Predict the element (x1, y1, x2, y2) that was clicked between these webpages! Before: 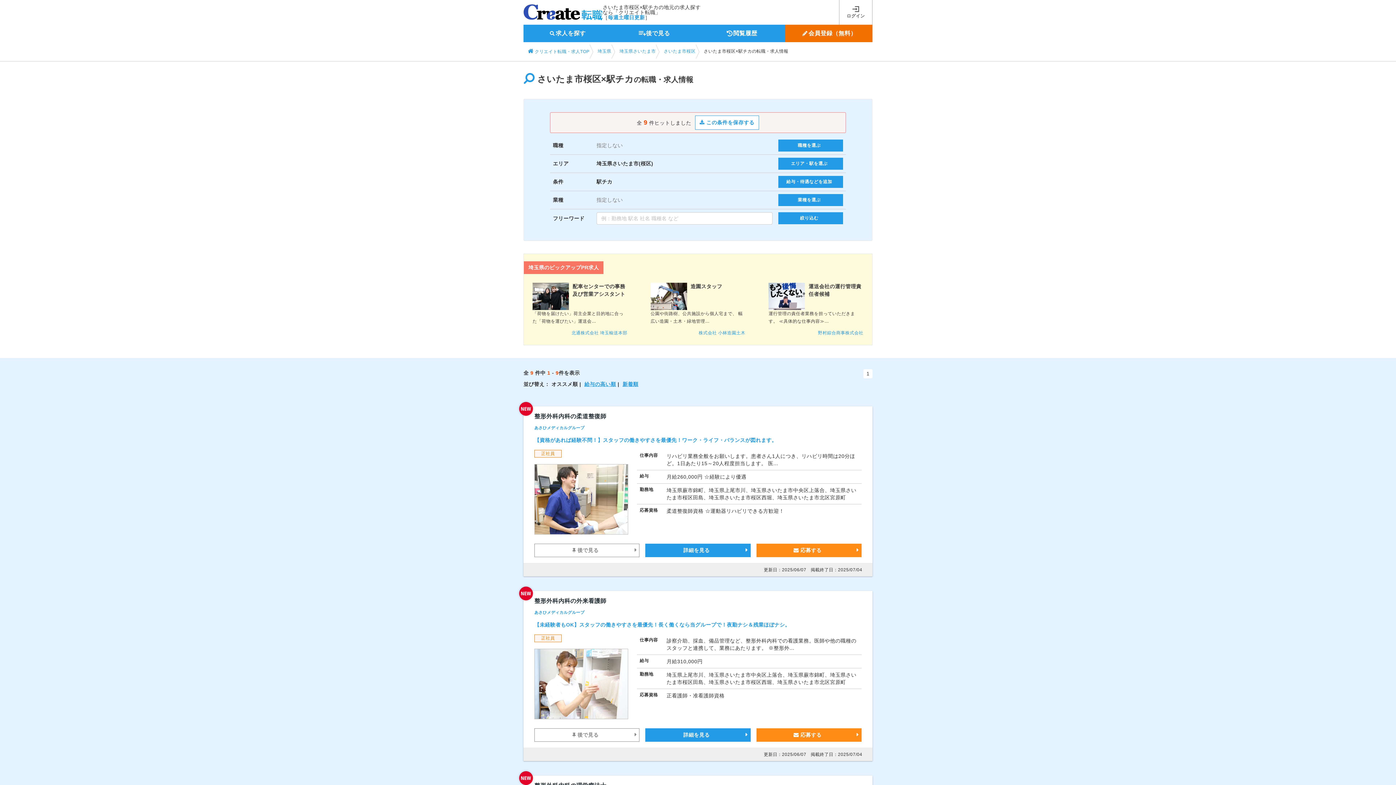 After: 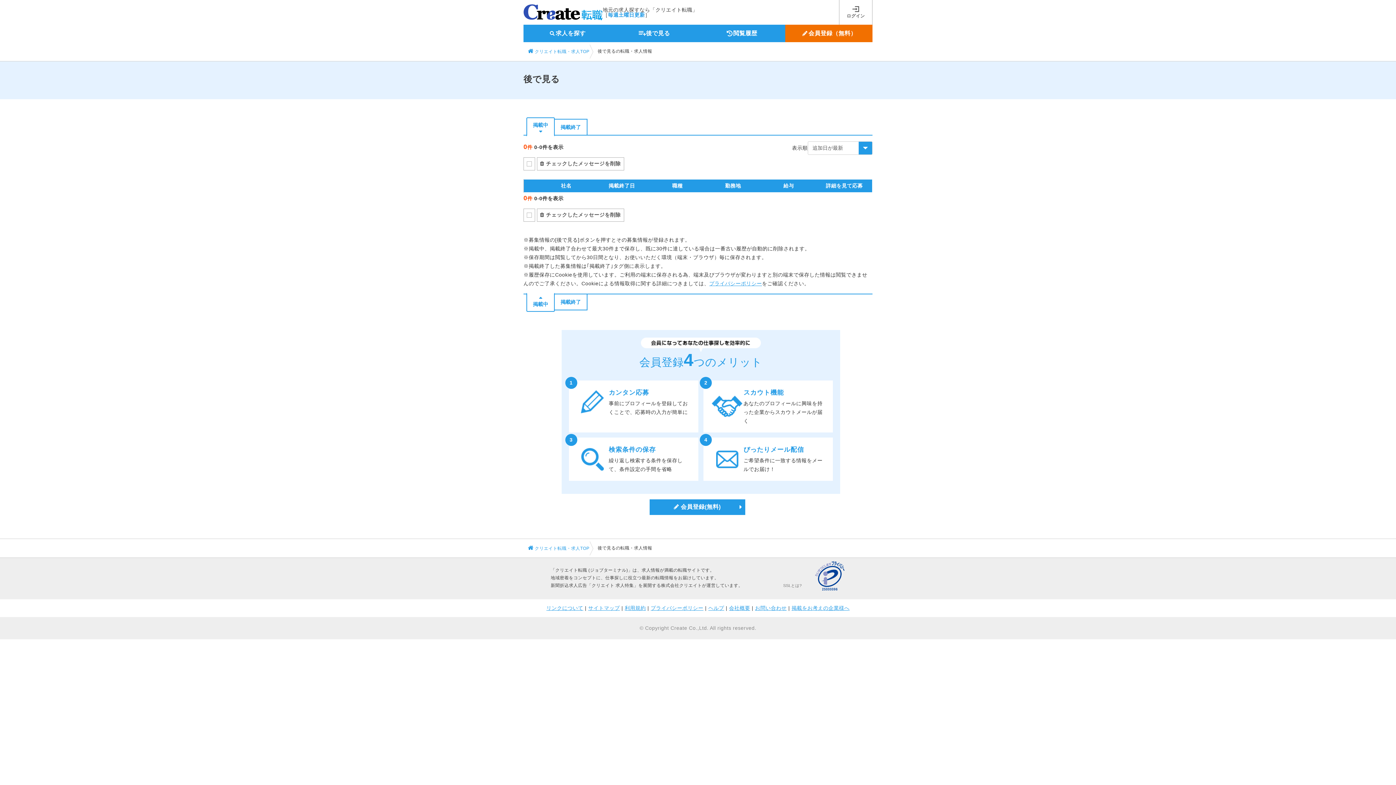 Action: label: 後で見る bbox: (610, 24, 698, 42)